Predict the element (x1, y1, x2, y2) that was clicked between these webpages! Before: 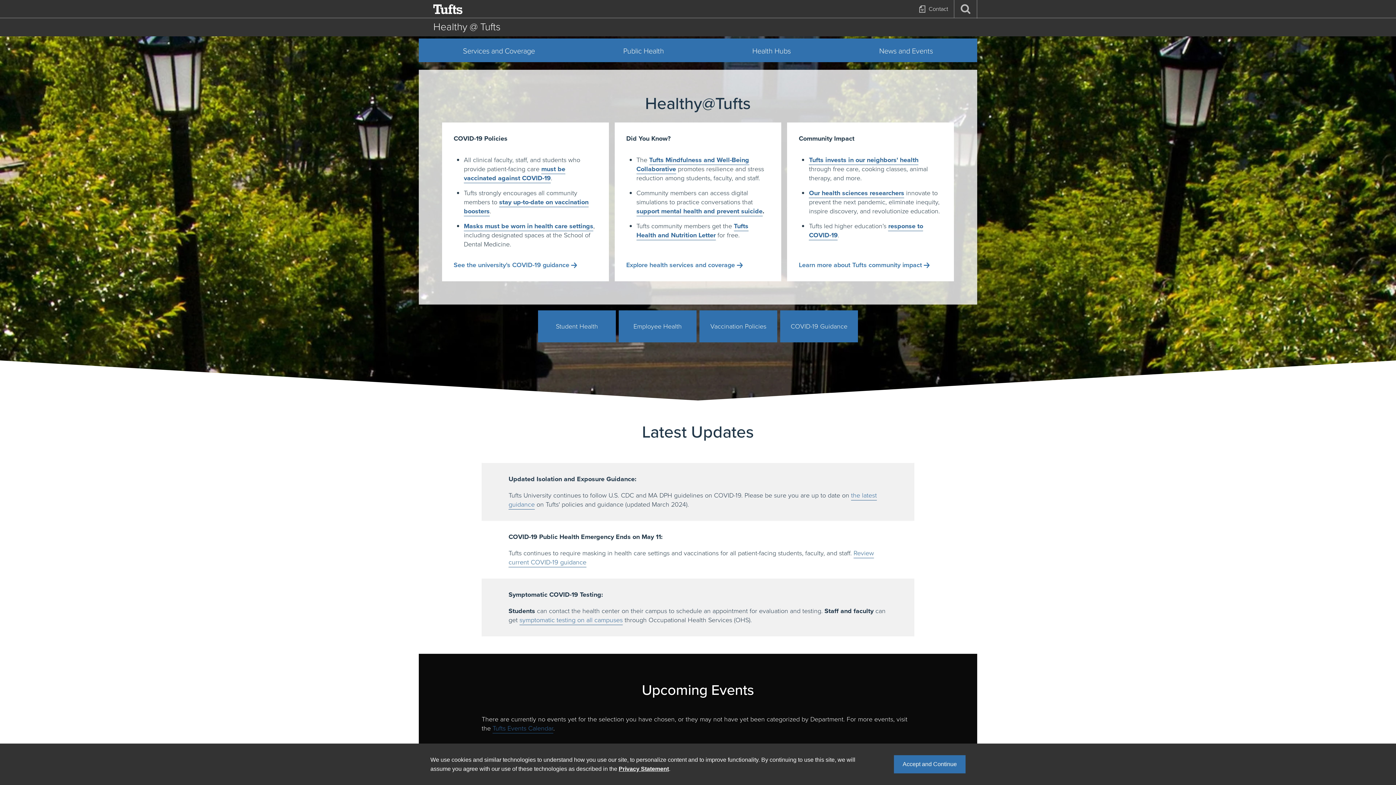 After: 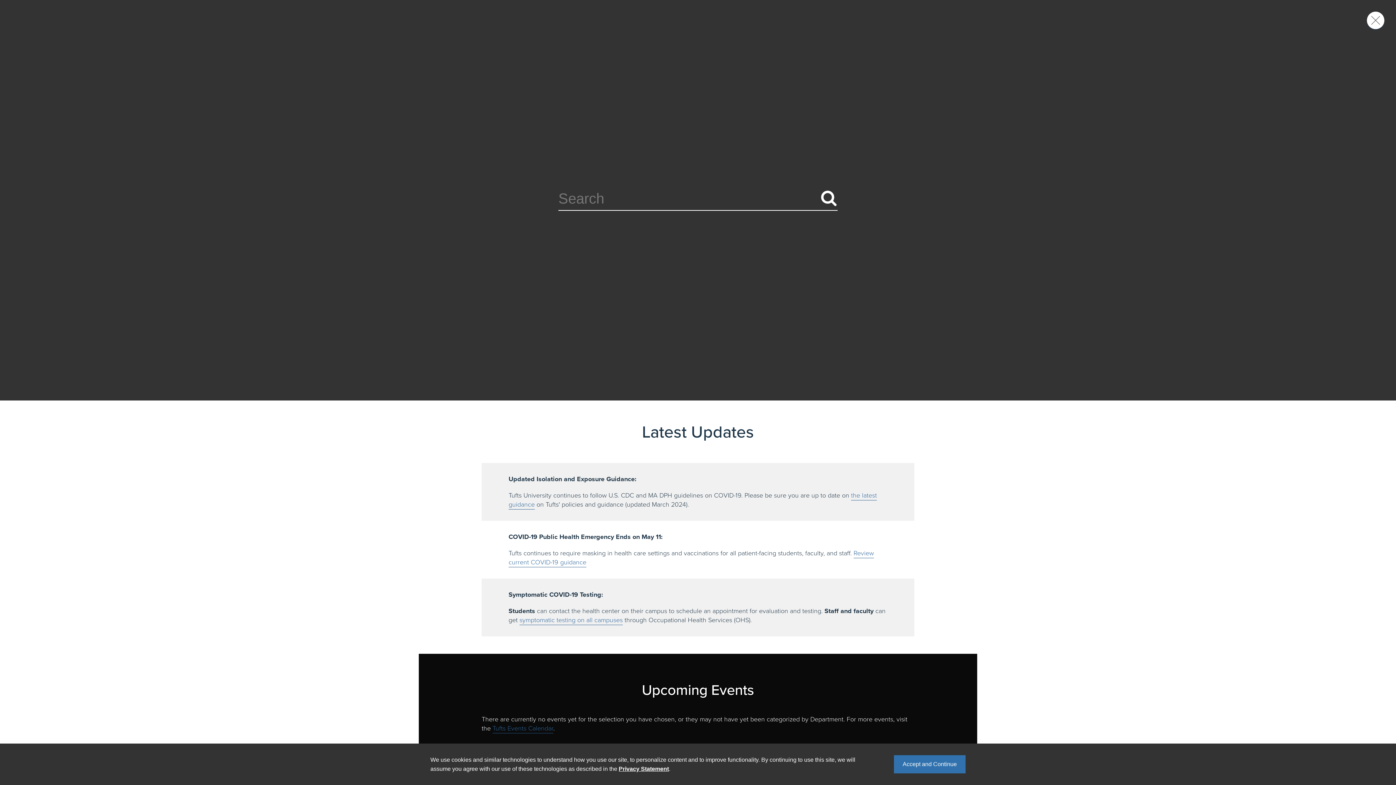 Action: bbox: (954, 0, 977, 18)